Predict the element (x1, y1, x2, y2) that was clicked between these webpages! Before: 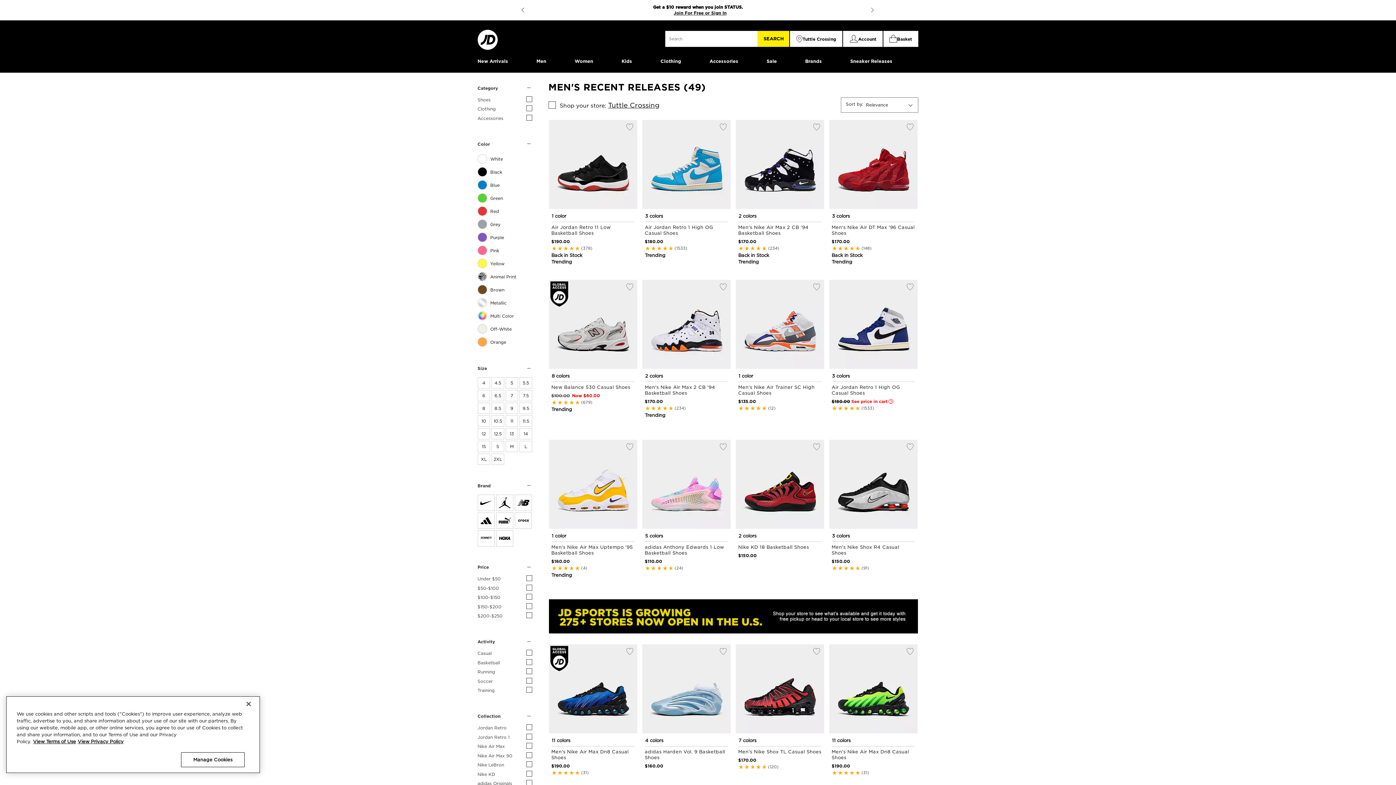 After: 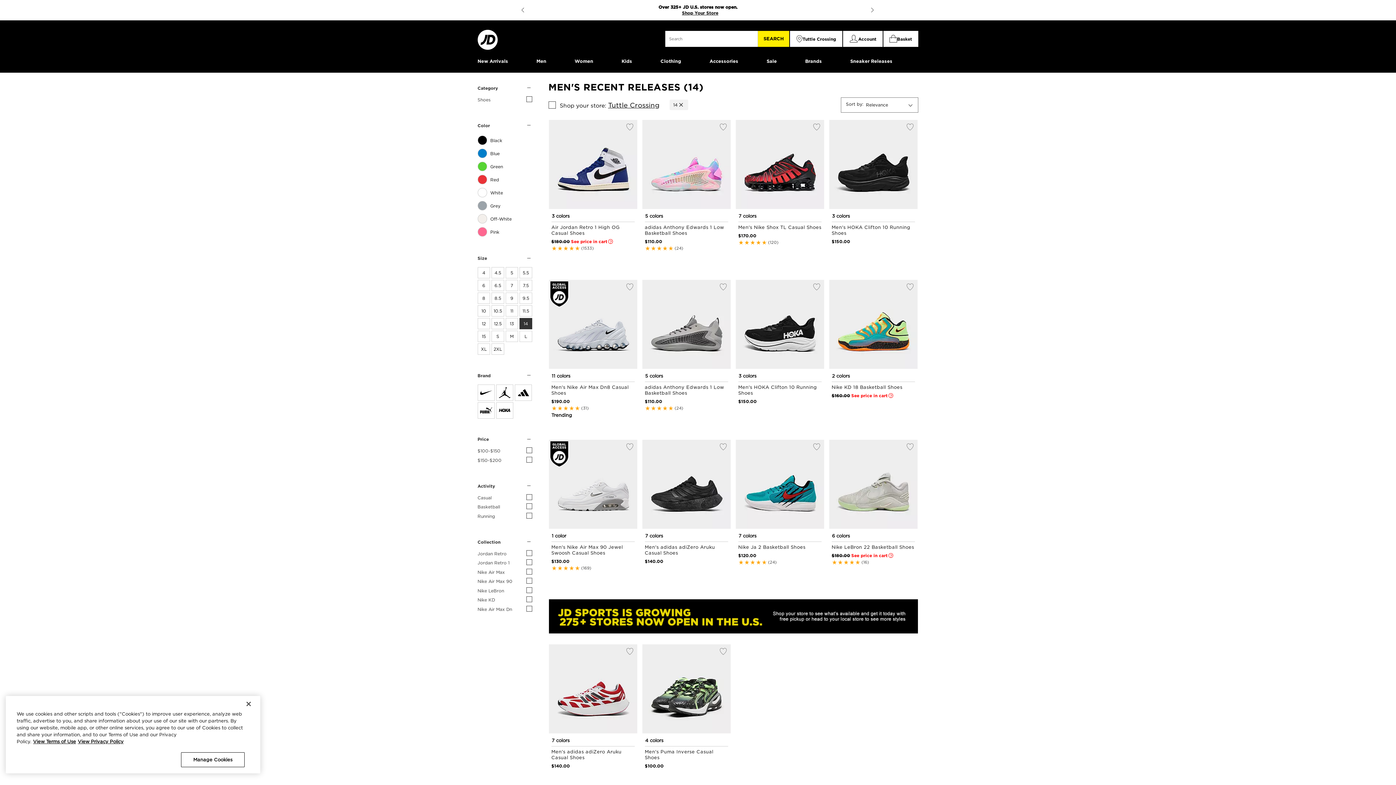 Action: label: 14 bbox: (519, 428, 532, 439)